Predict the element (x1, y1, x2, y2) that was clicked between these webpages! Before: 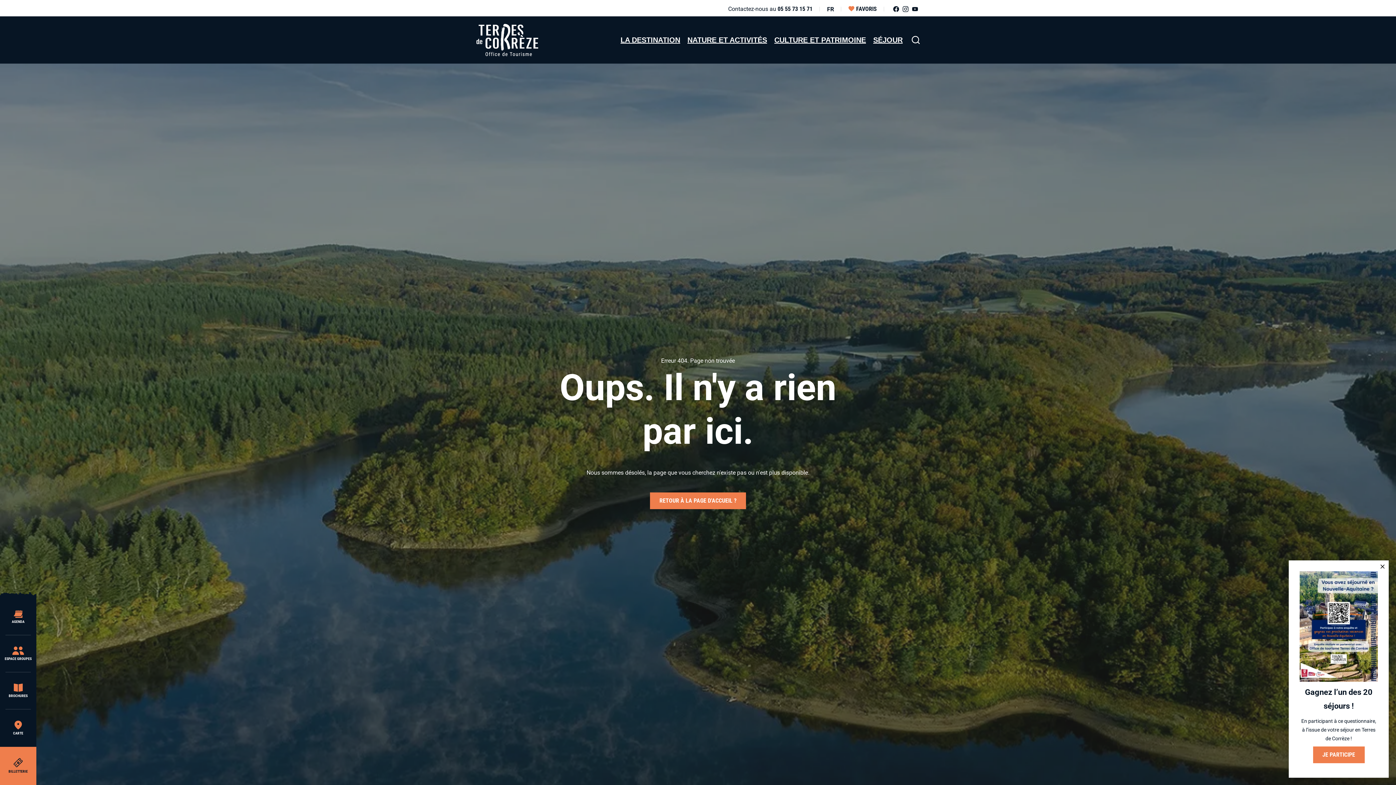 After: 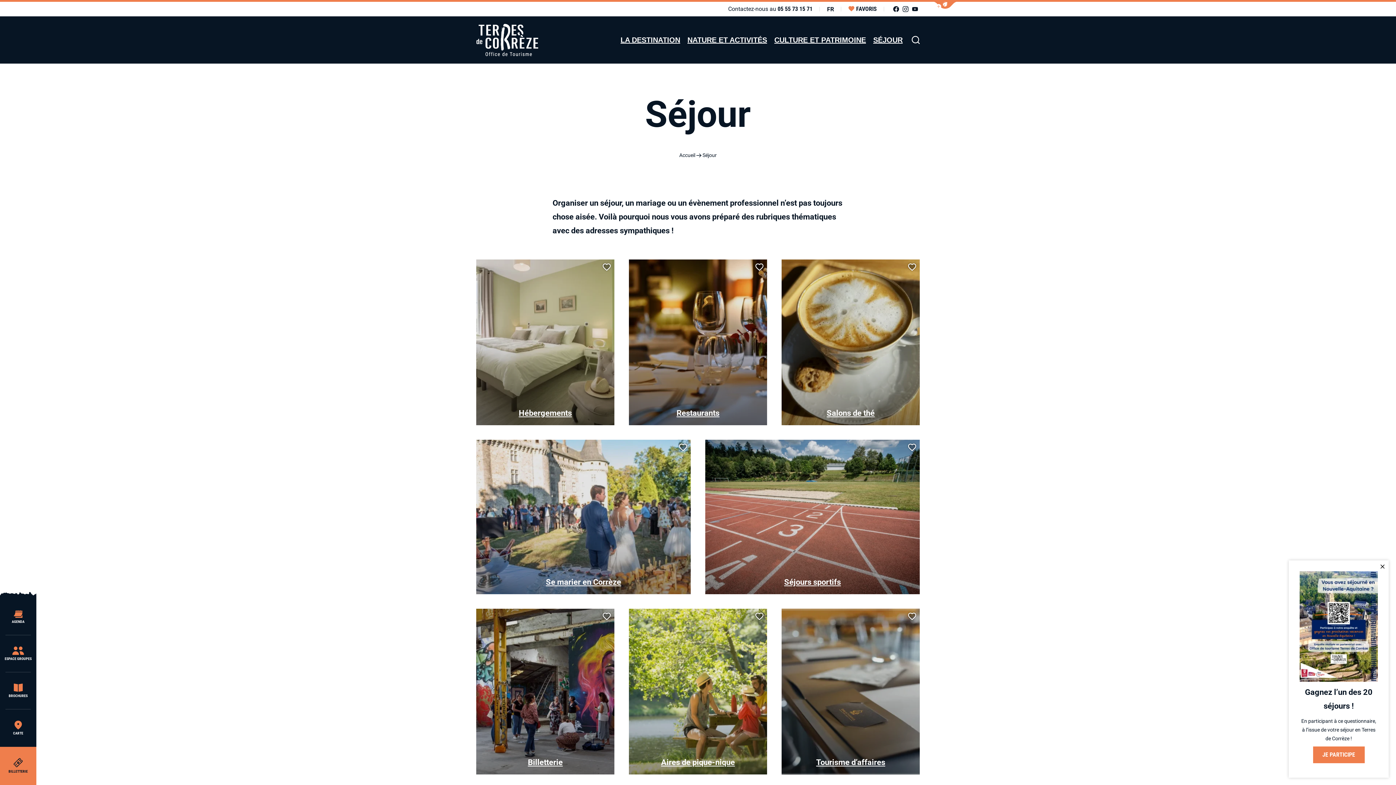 Action: bbox: (873, 16, 902, 63) label: SÉJOUR